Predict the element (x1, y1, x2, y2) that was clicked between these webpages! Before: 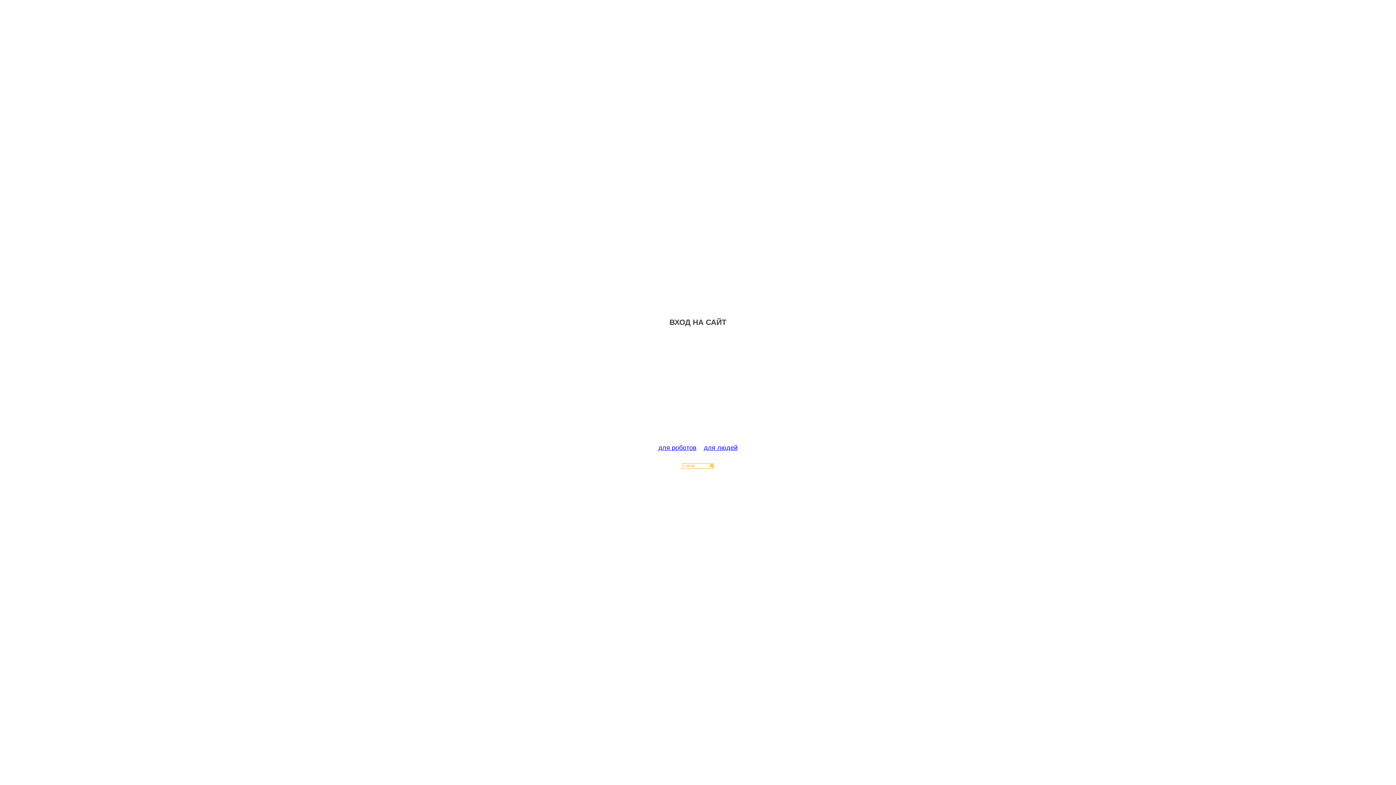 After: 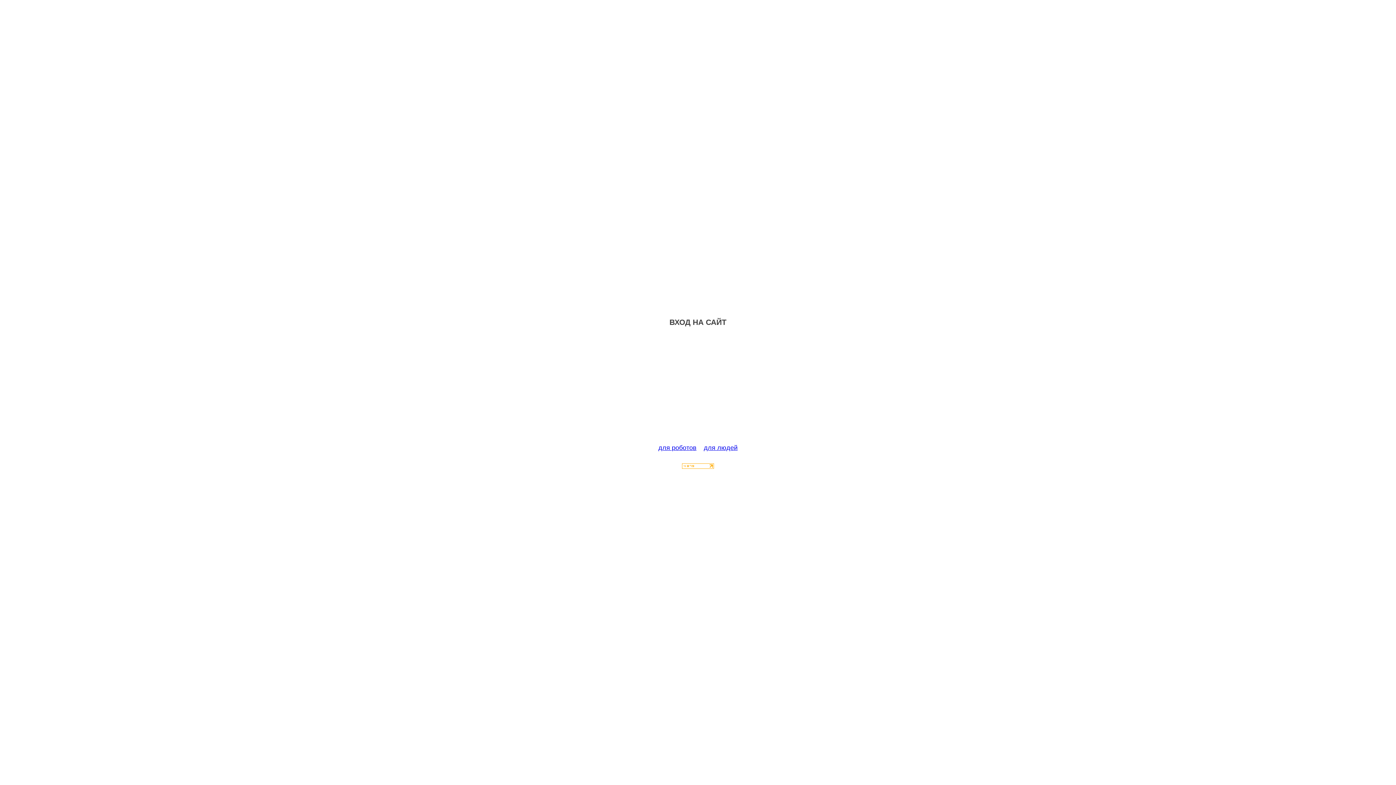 Action: bbox: (682, 463, 714, 470)